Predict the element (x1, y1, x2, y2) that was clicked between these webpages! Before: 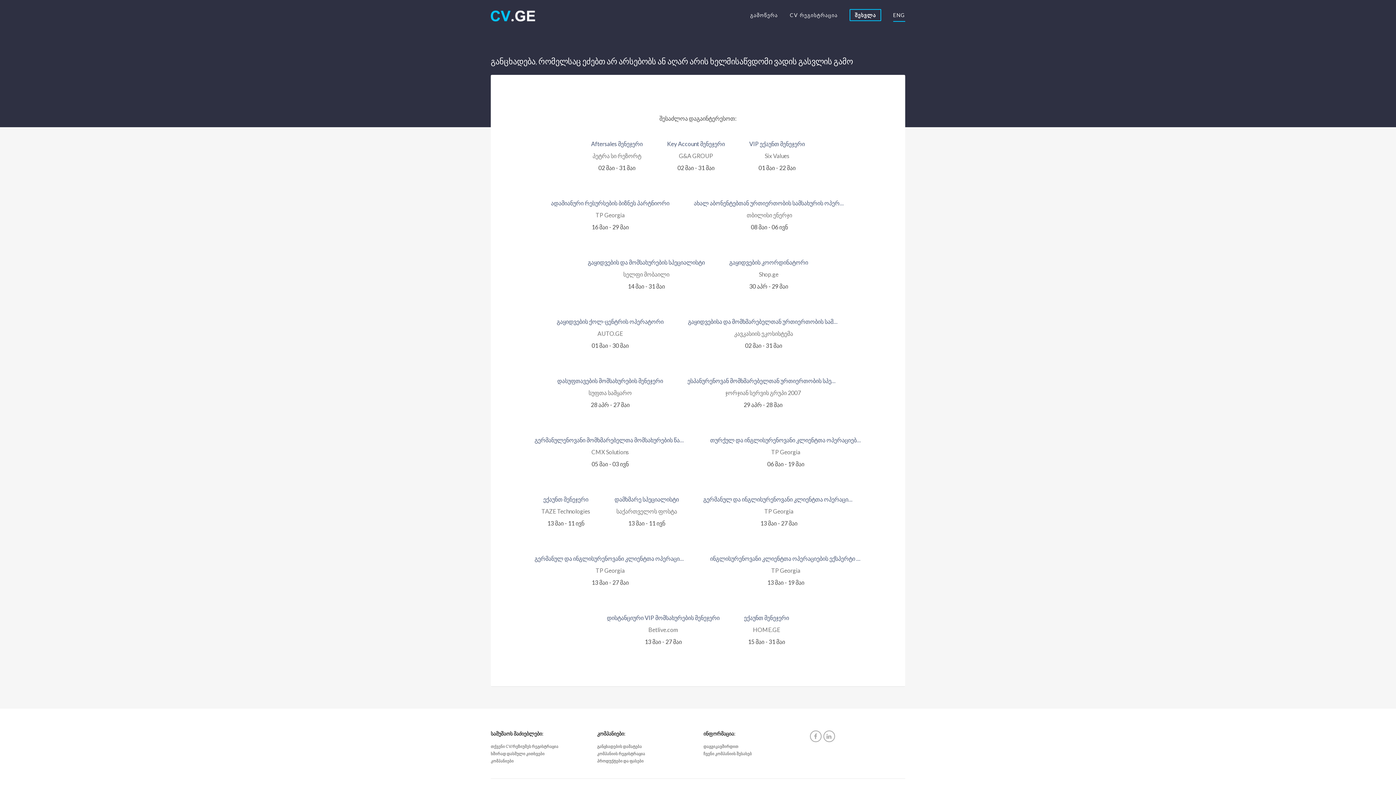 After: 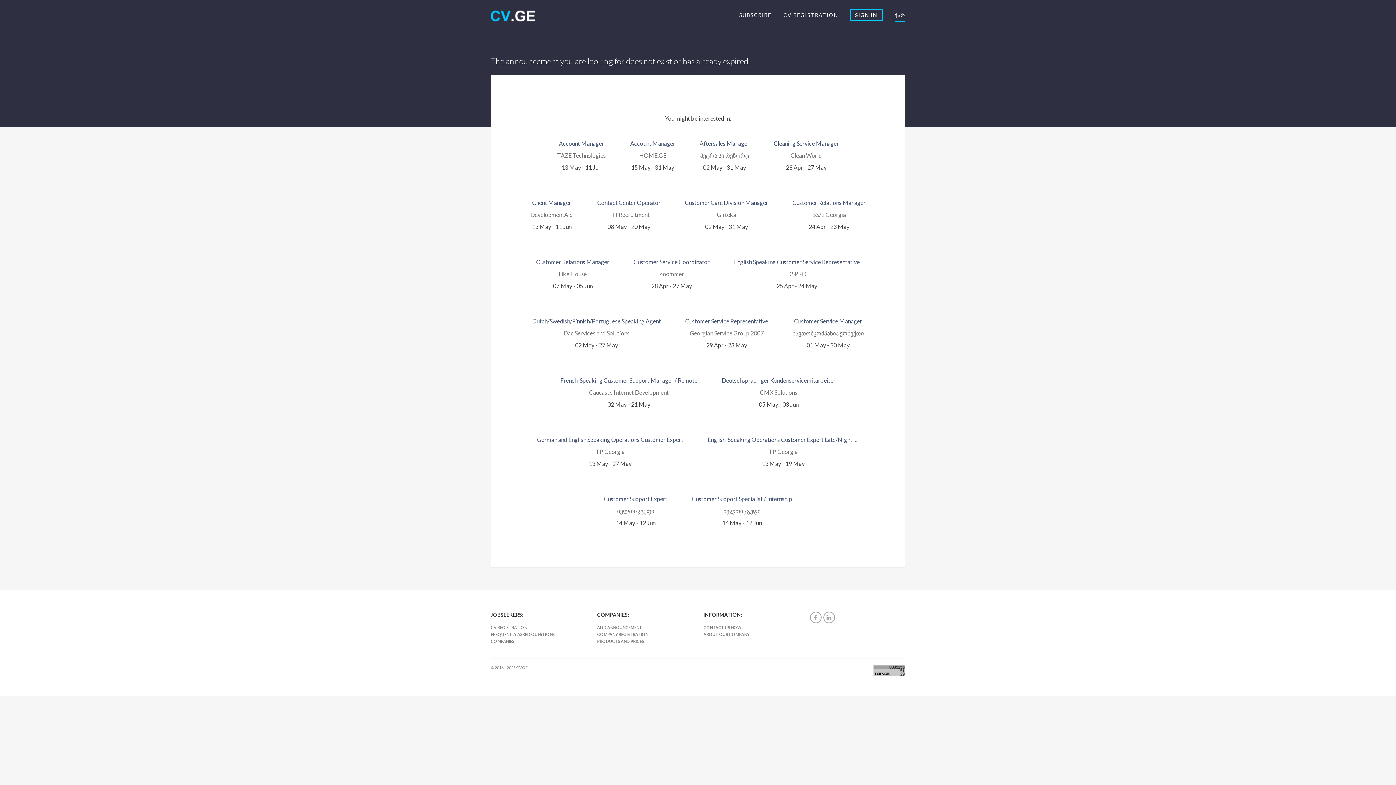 Action: label: ENG bbox: (893, 9, 905, 21)